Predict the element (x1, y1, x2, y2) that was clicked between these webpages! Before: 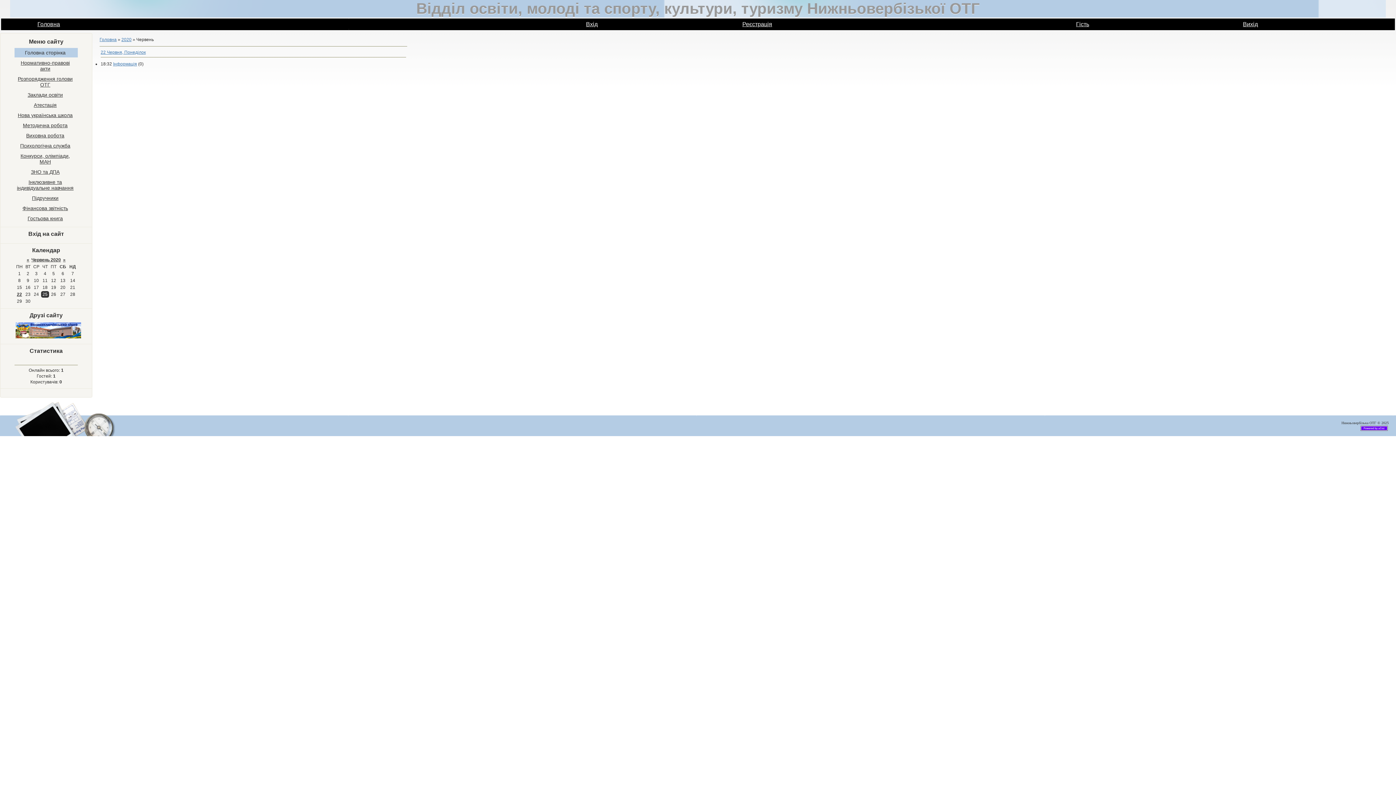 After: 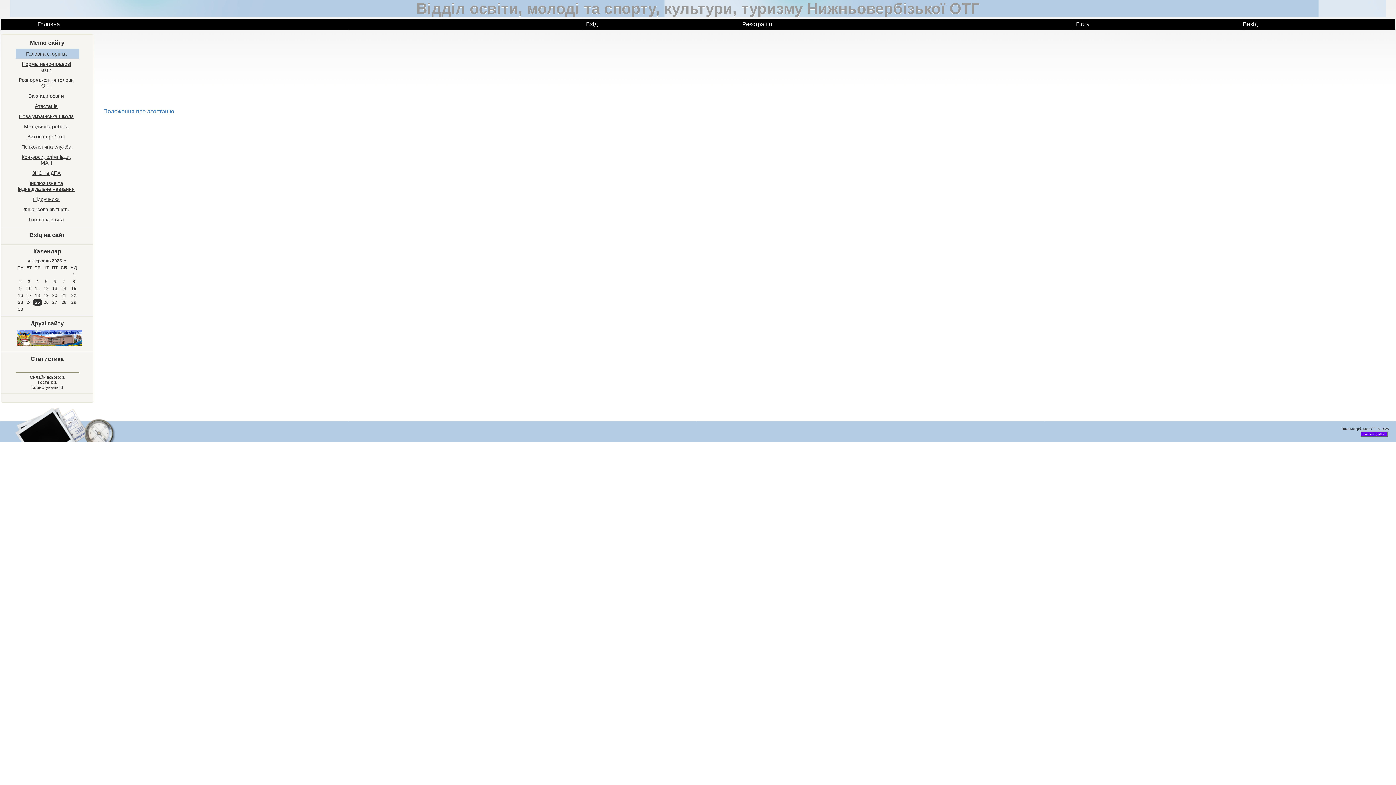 Action: label: Атестація bbox: (14, 100, 77, 109)